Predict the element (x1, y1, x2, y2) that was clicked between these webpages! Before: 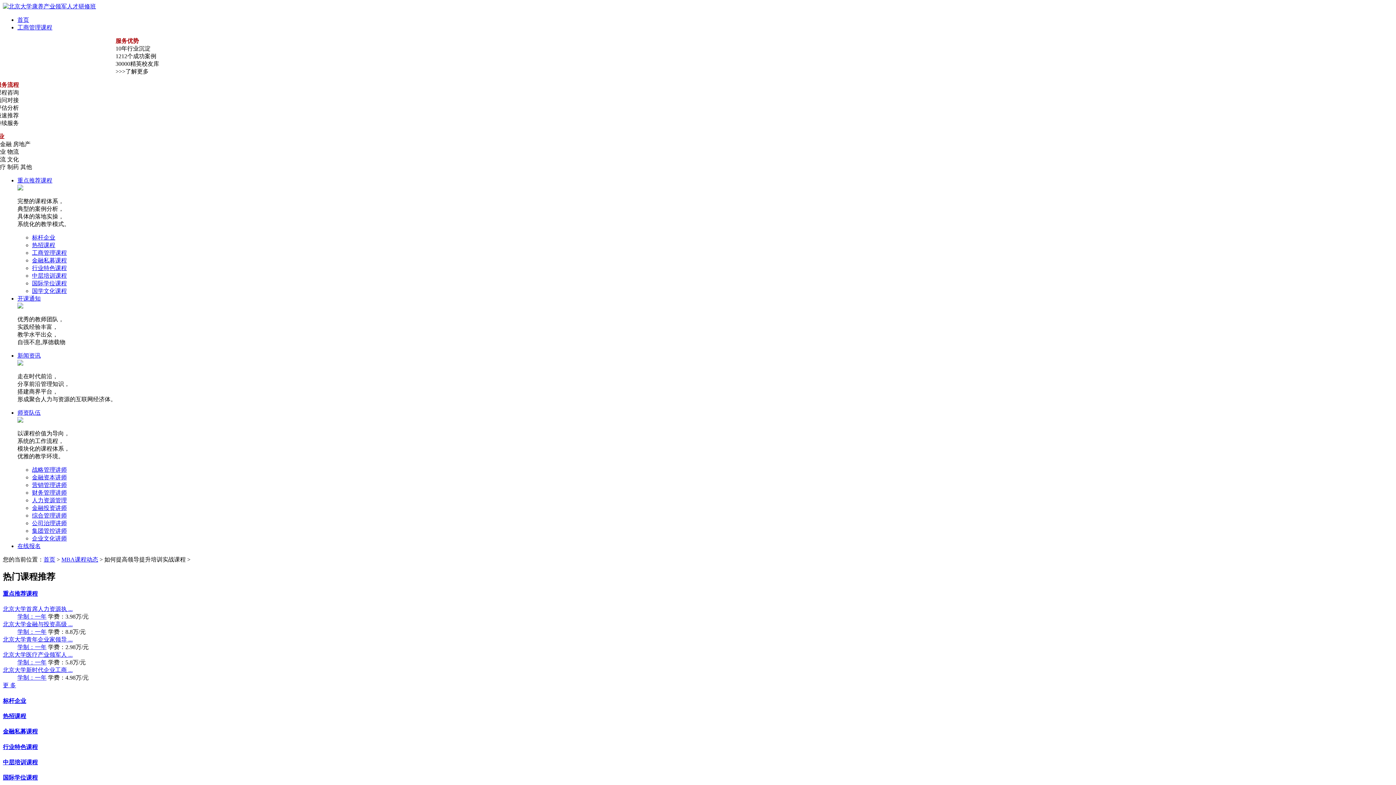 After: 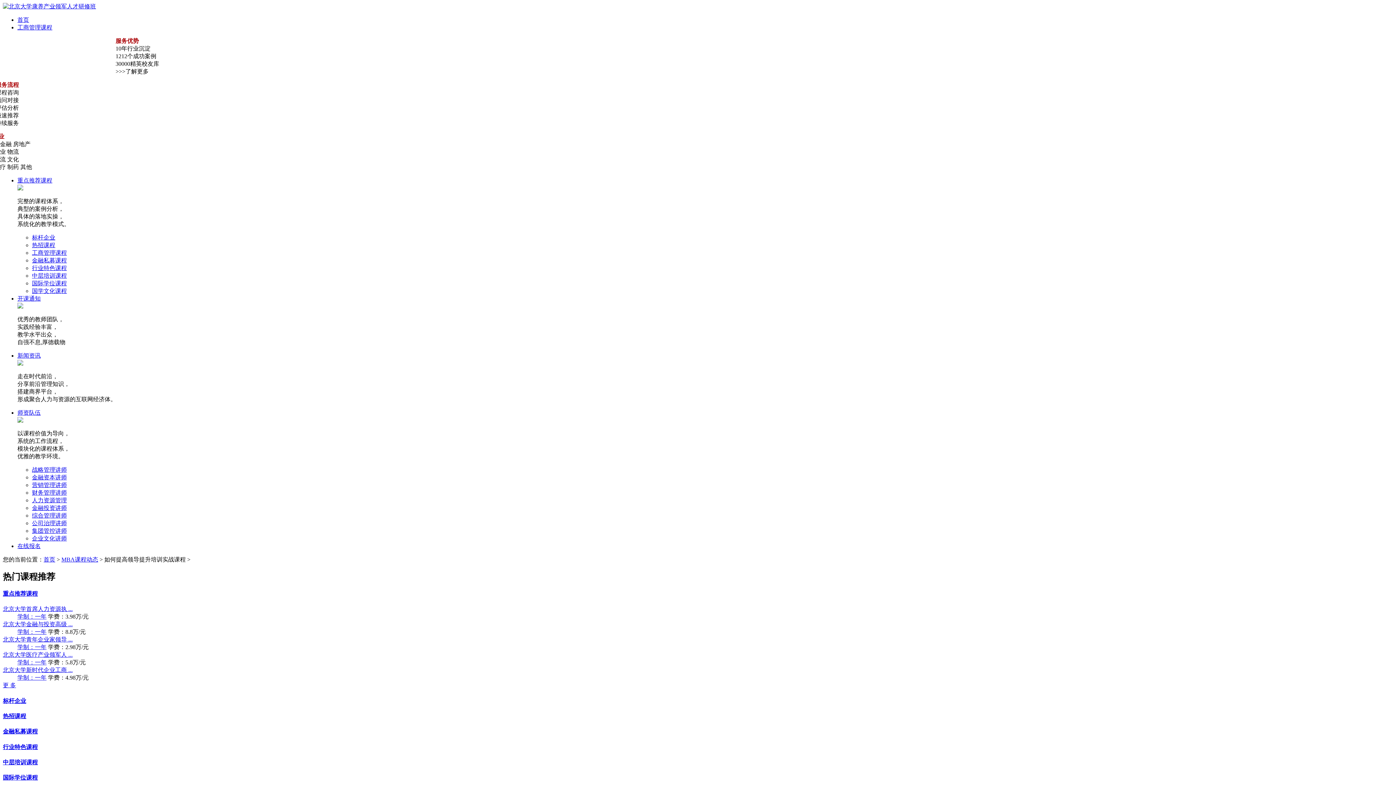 Action: label: 人力资源管理 bbox: (32, 497, 66, 503)